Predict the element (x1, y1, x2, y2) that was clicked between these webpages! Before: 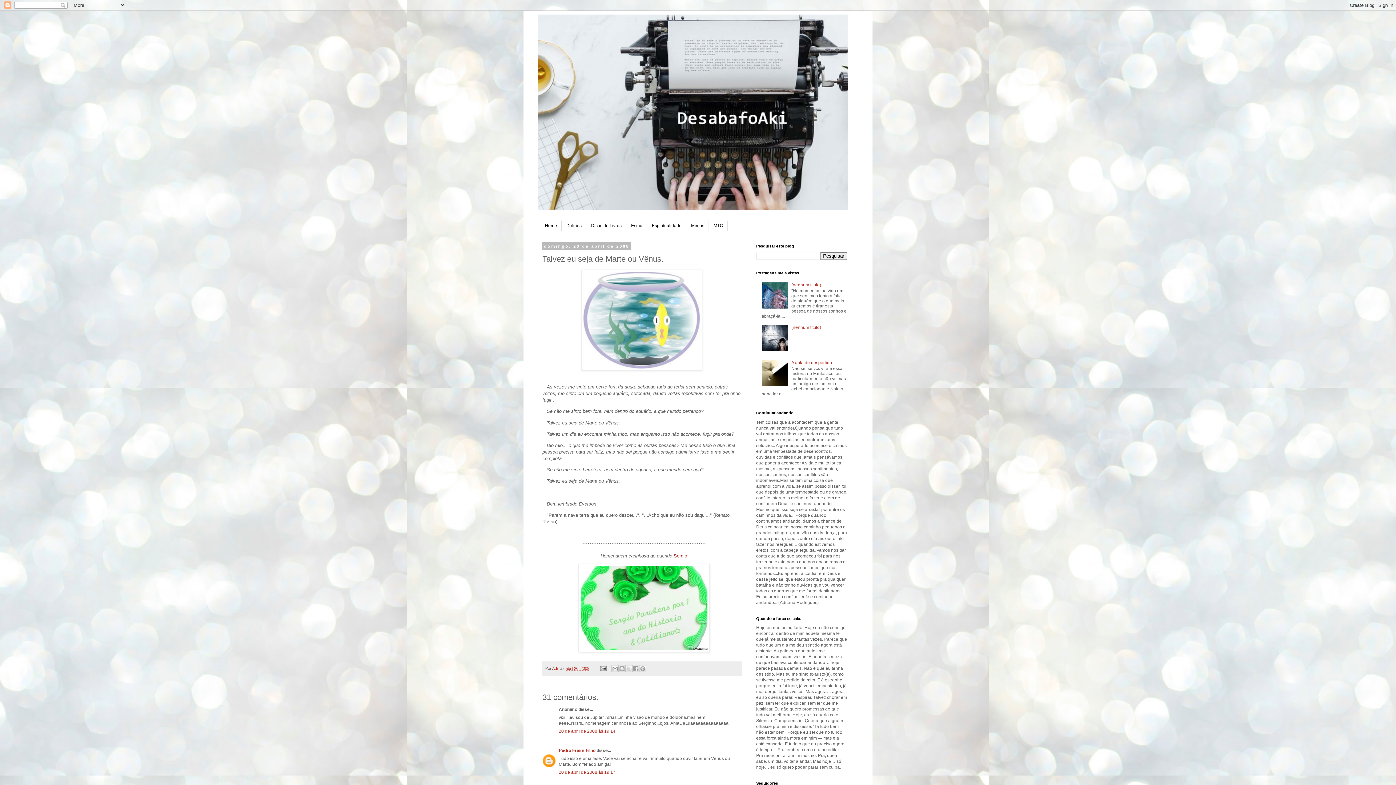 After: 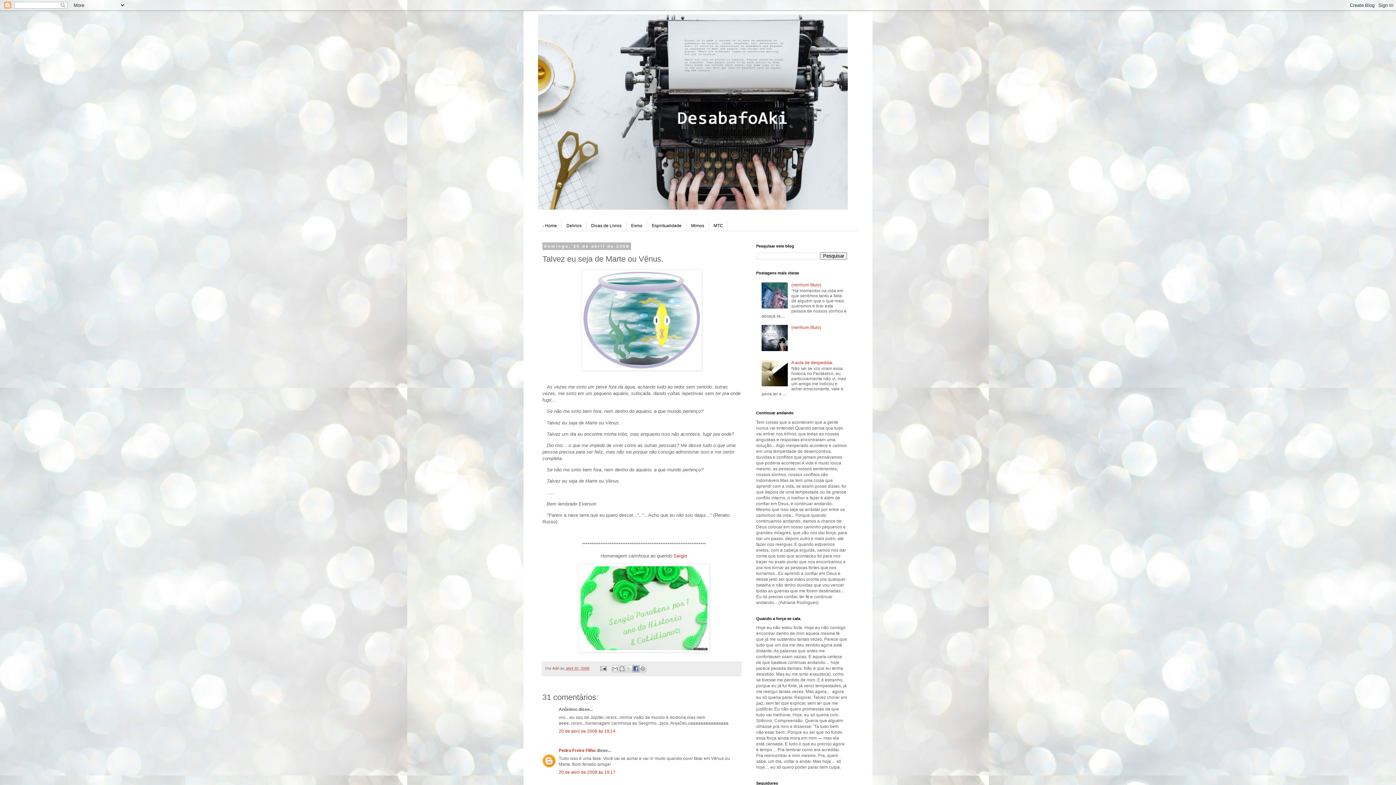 Action: label: Compartilhar no Facebook bbox: (632, 665, 639, 672)